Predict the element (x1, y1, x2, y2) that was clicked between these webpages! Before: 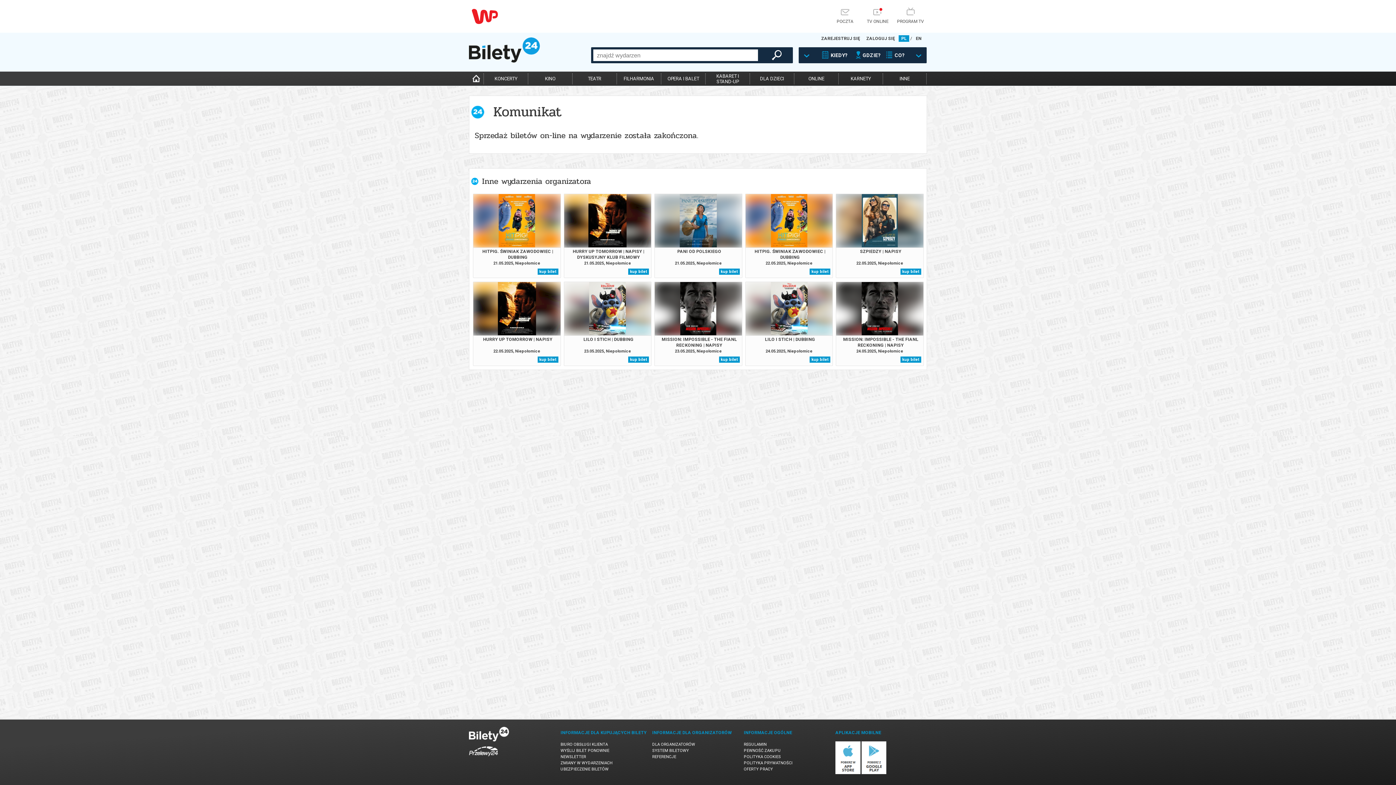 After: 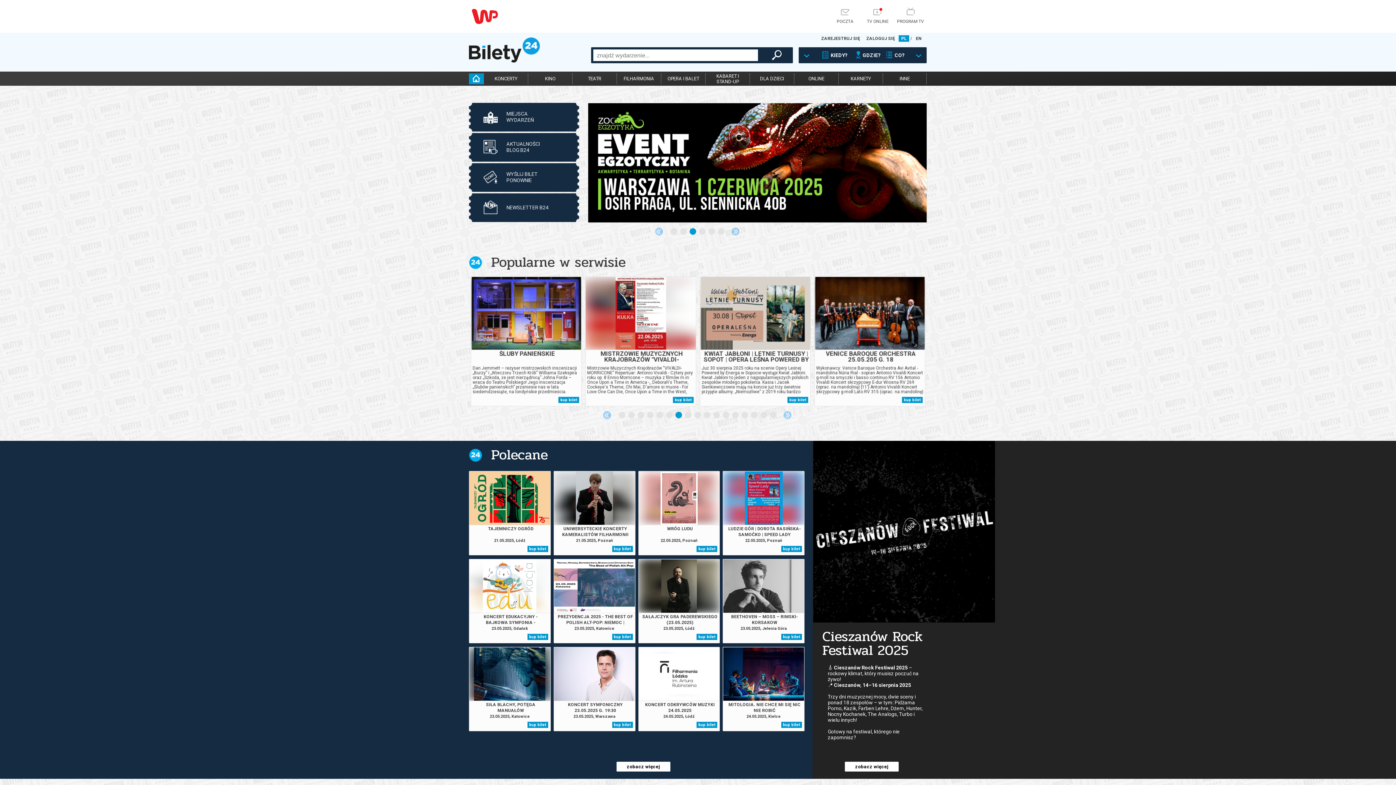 Action: bbox: (469, 57, 539, 63)